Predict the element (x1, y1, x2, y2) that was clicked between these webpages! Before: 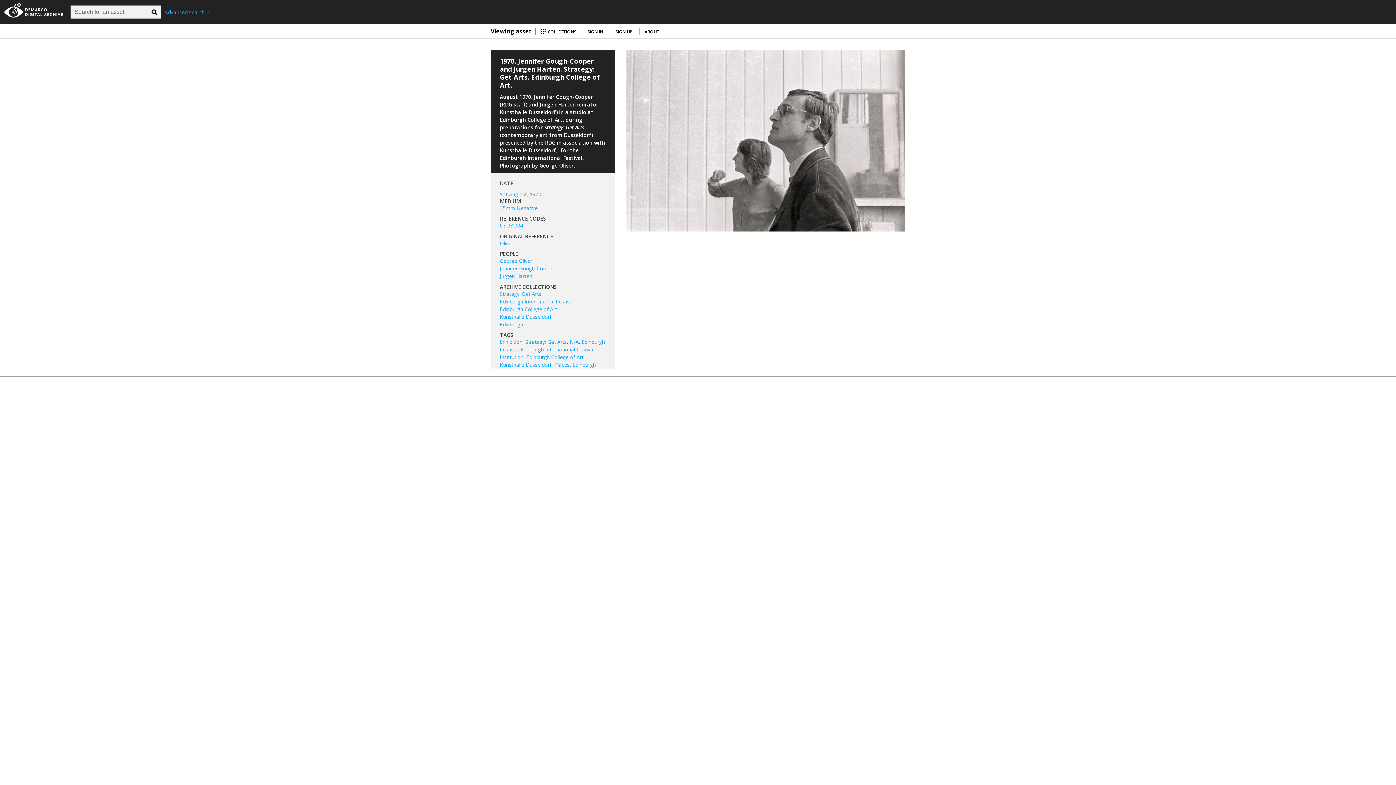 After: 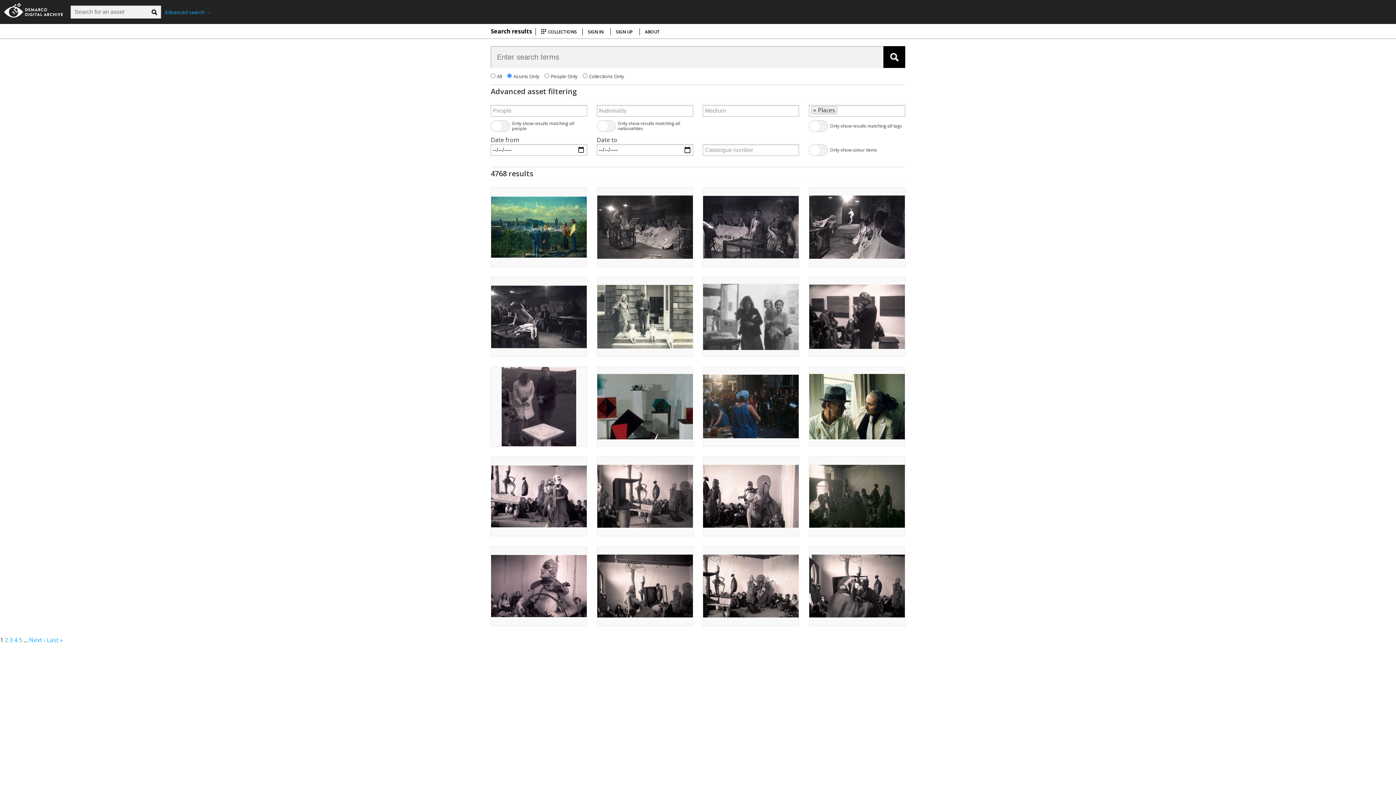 Action: bbox: (554, 361, 569, 368) label: Places